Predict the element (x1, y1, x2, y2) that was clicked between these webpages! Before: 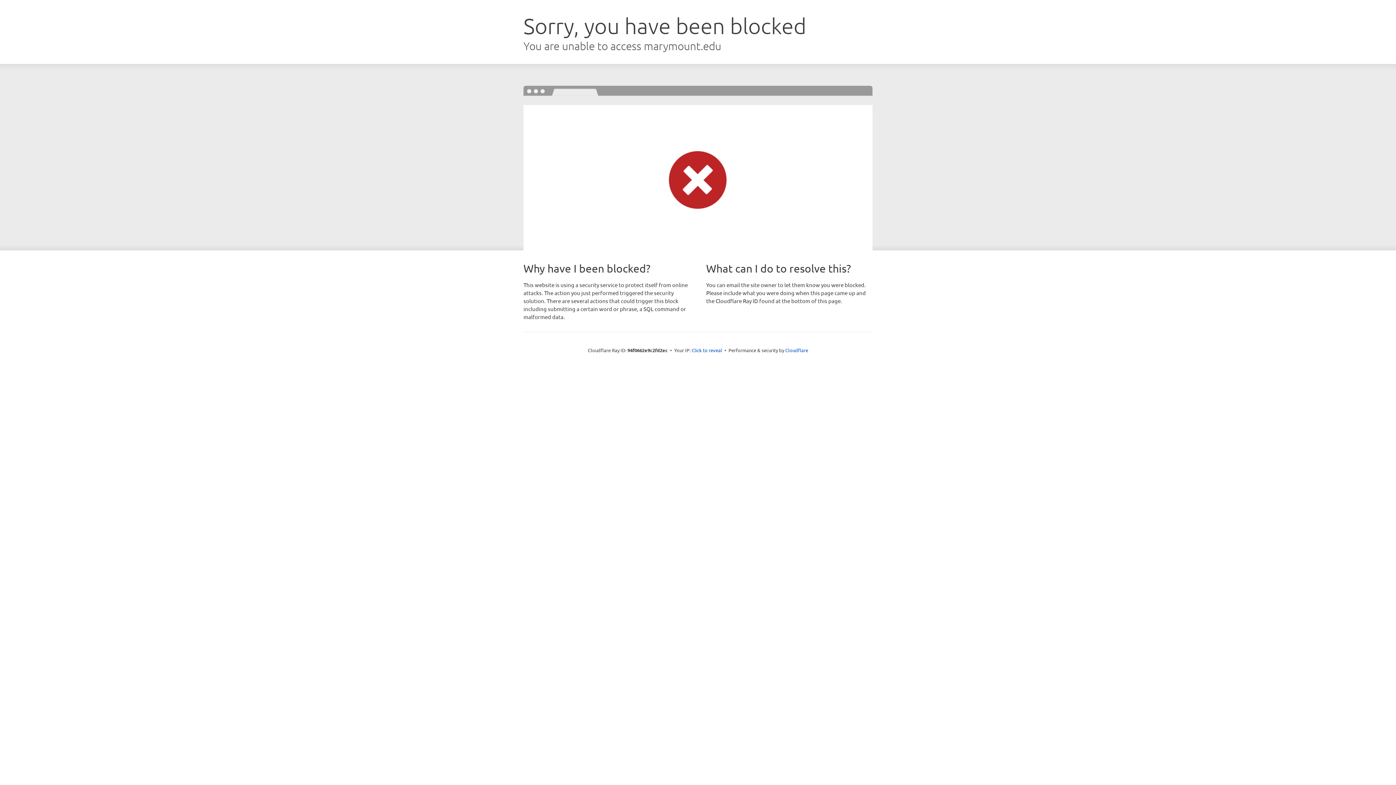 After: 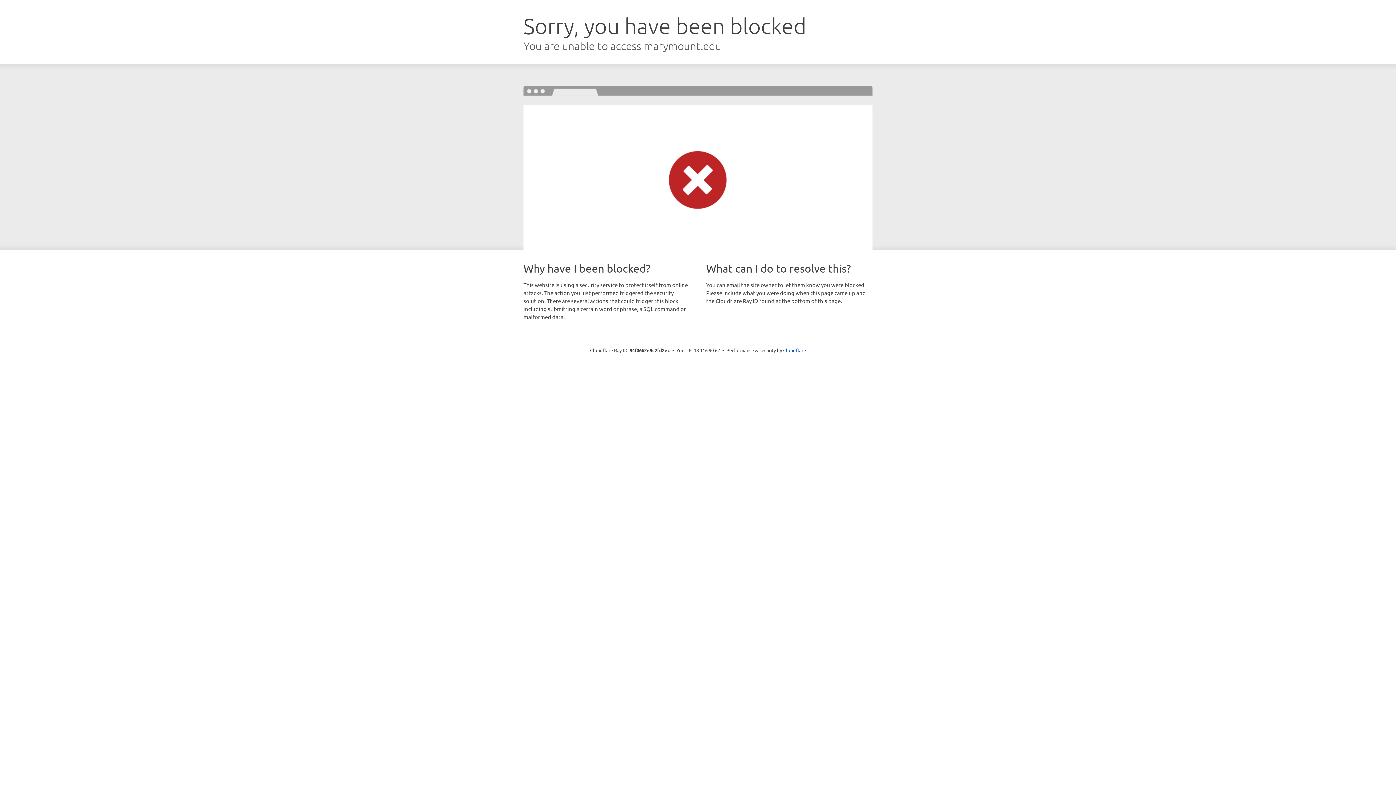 Action: bbox: (691, 346, 722, 353) label: Click to reveal